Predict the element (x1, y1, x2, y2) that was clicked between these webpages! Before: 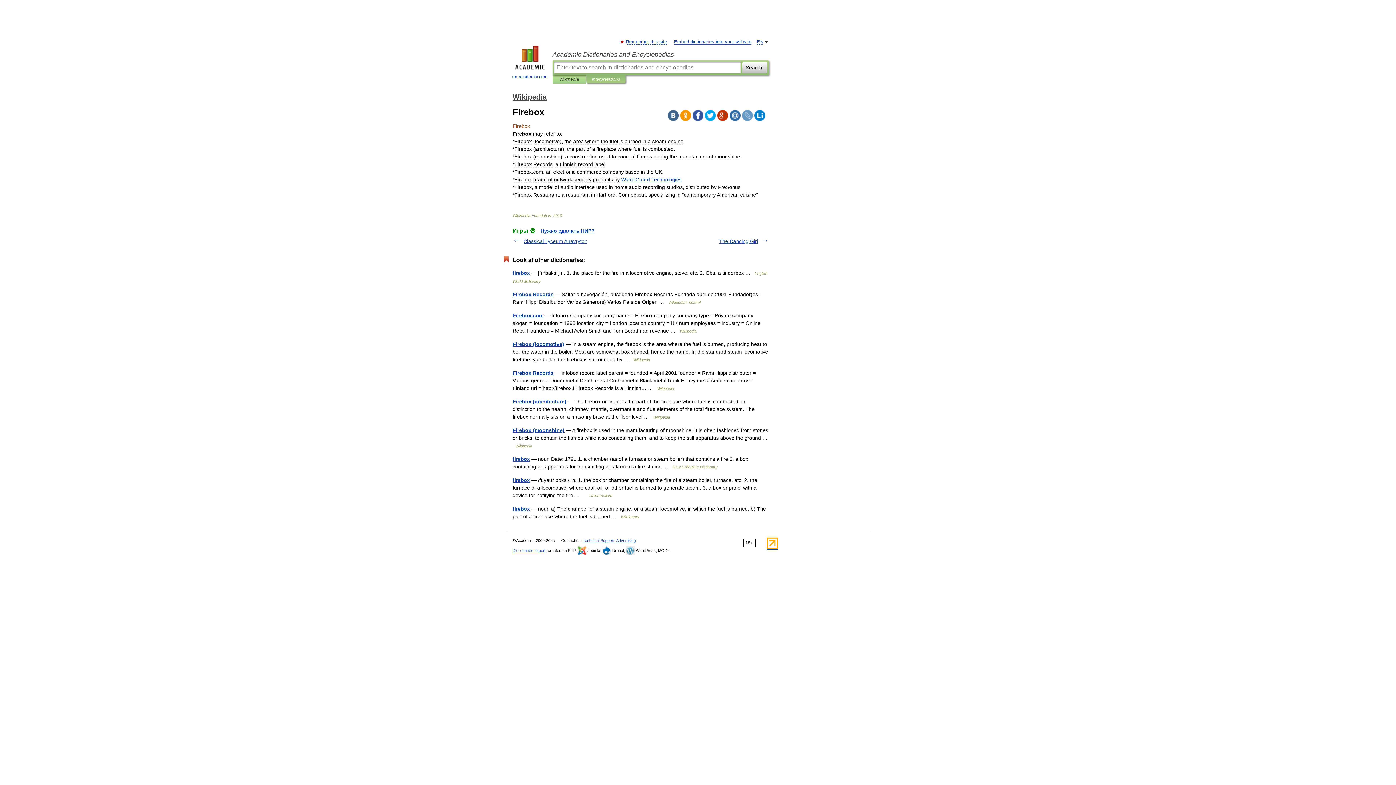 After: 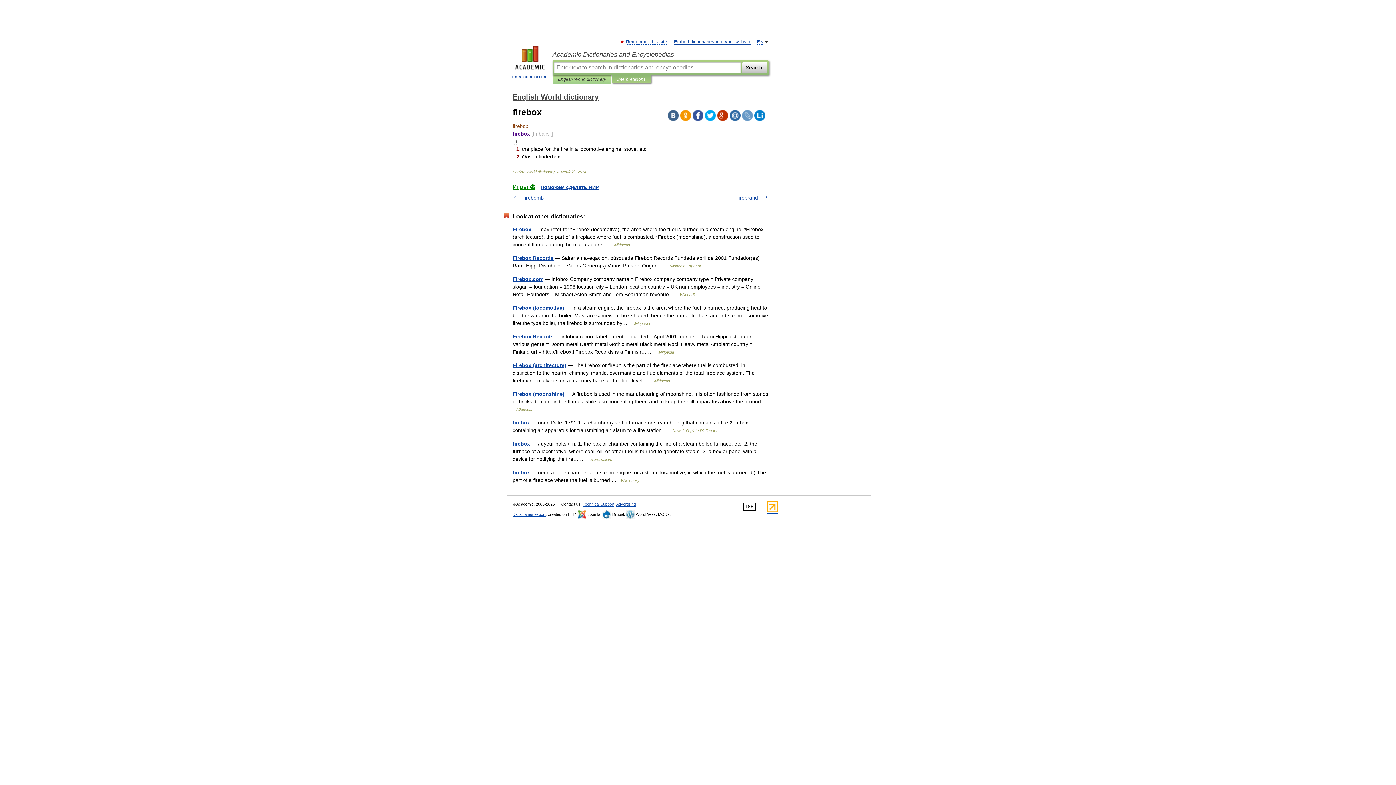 Action: label: firebox bbox: (512, 270, 530, 276)